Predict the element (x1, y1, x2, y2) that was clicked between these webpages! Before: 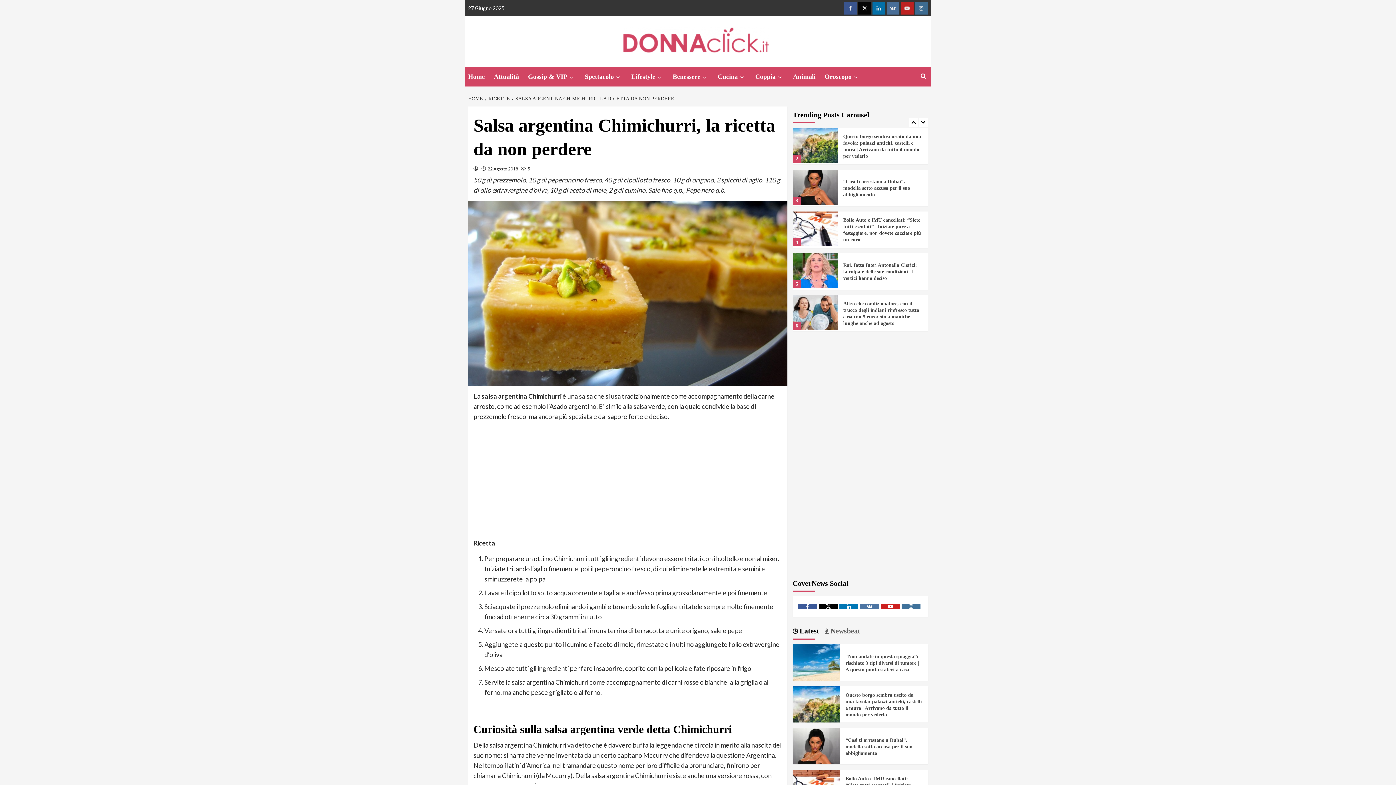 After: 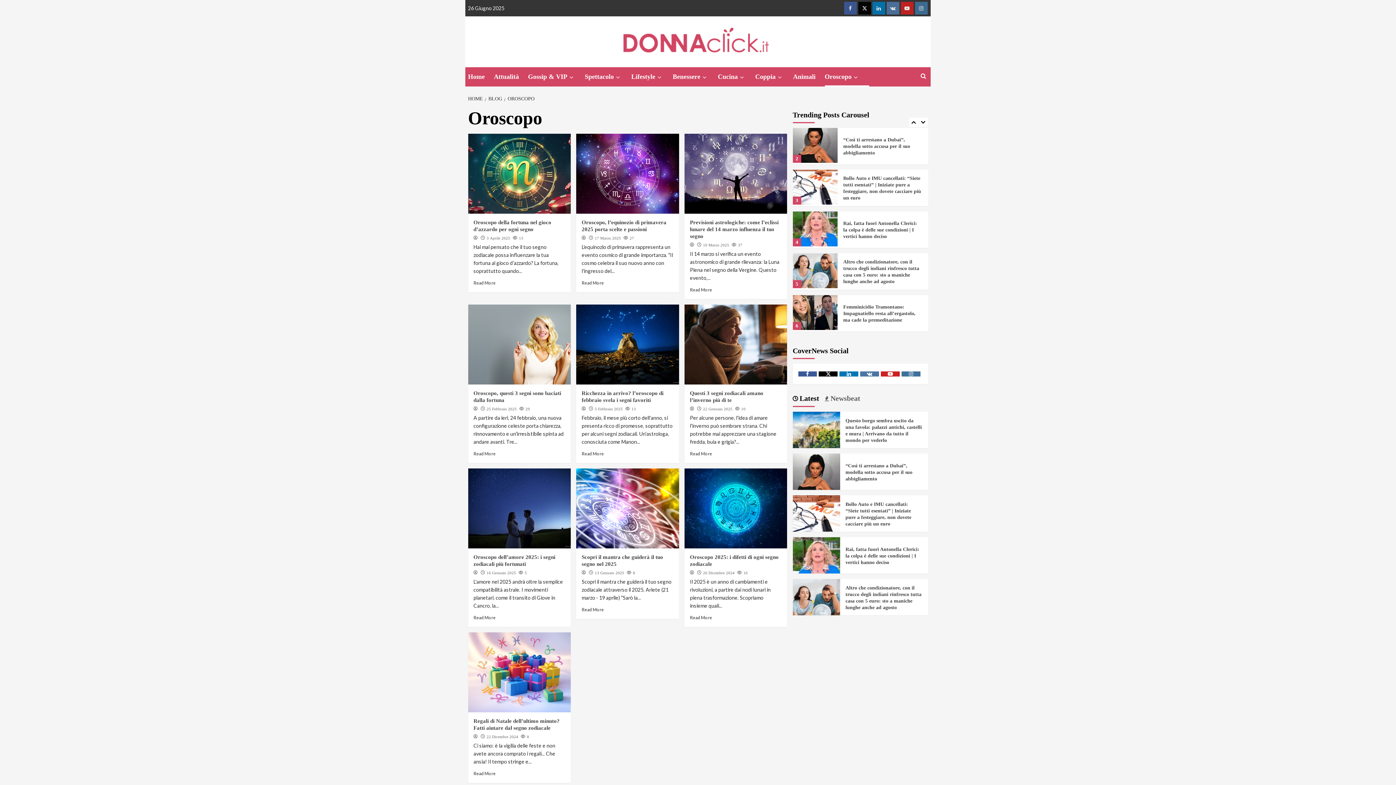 Action: label: Oroscopo bbox: (824, 67, 869, 86)